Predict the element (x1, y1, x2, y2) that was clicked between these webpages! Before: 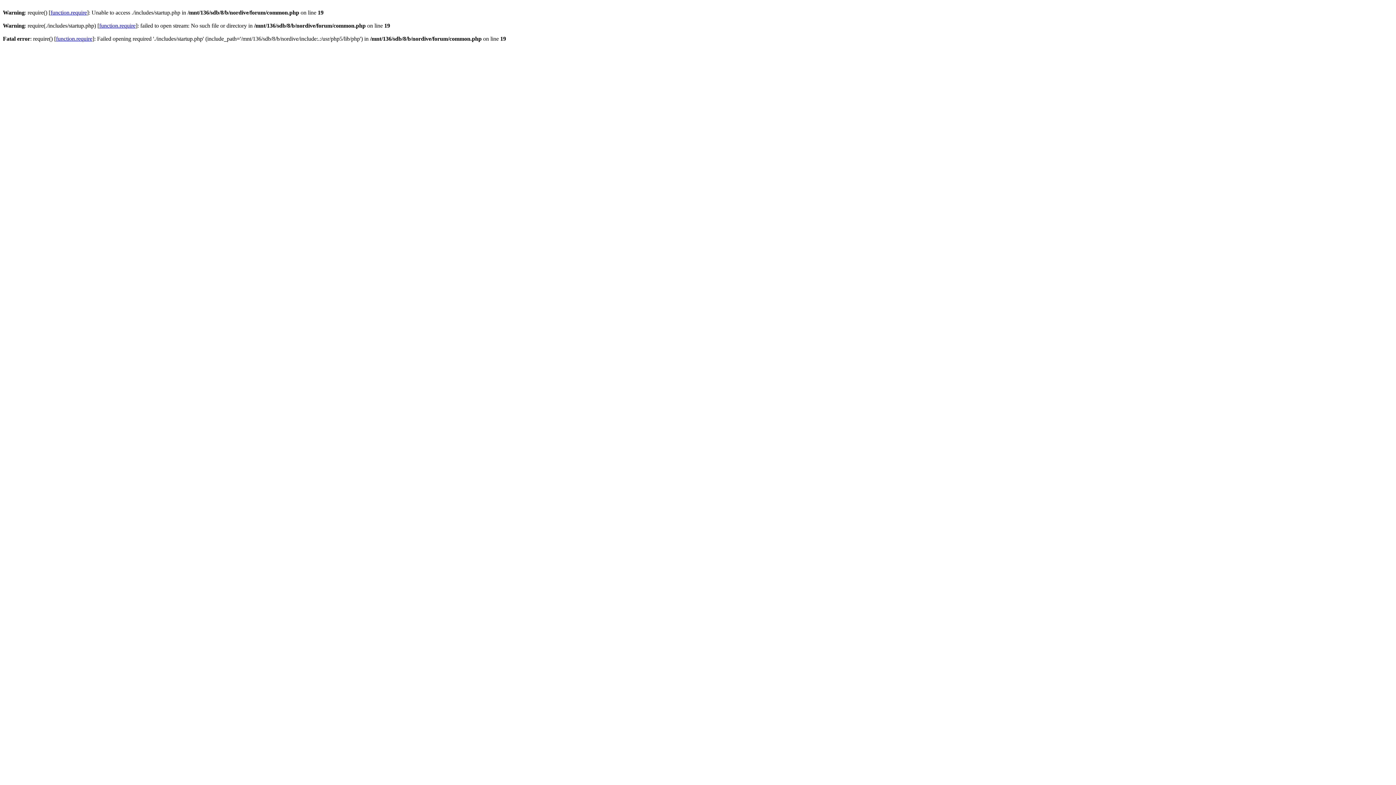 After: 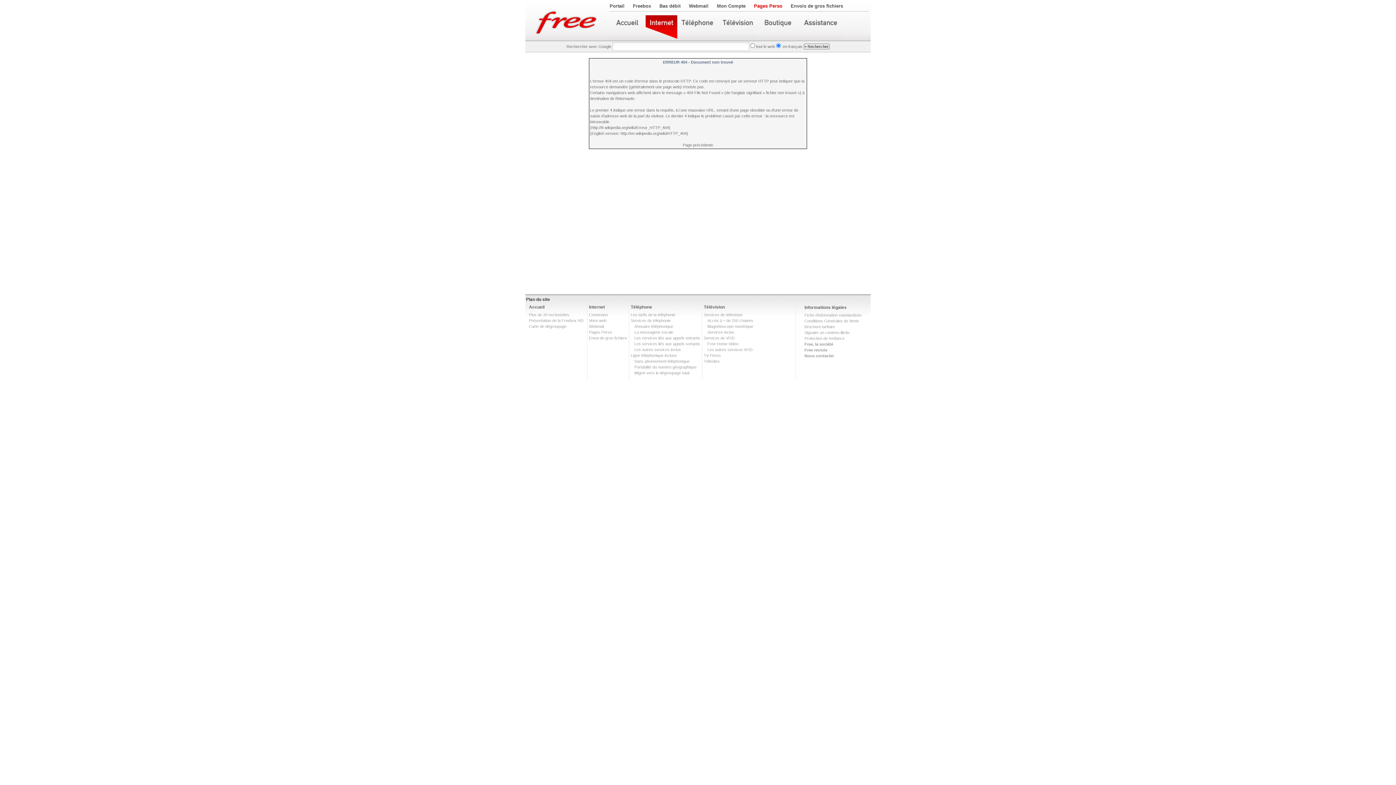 Action: bbox: (99, 22, 135, 28) label: function.require